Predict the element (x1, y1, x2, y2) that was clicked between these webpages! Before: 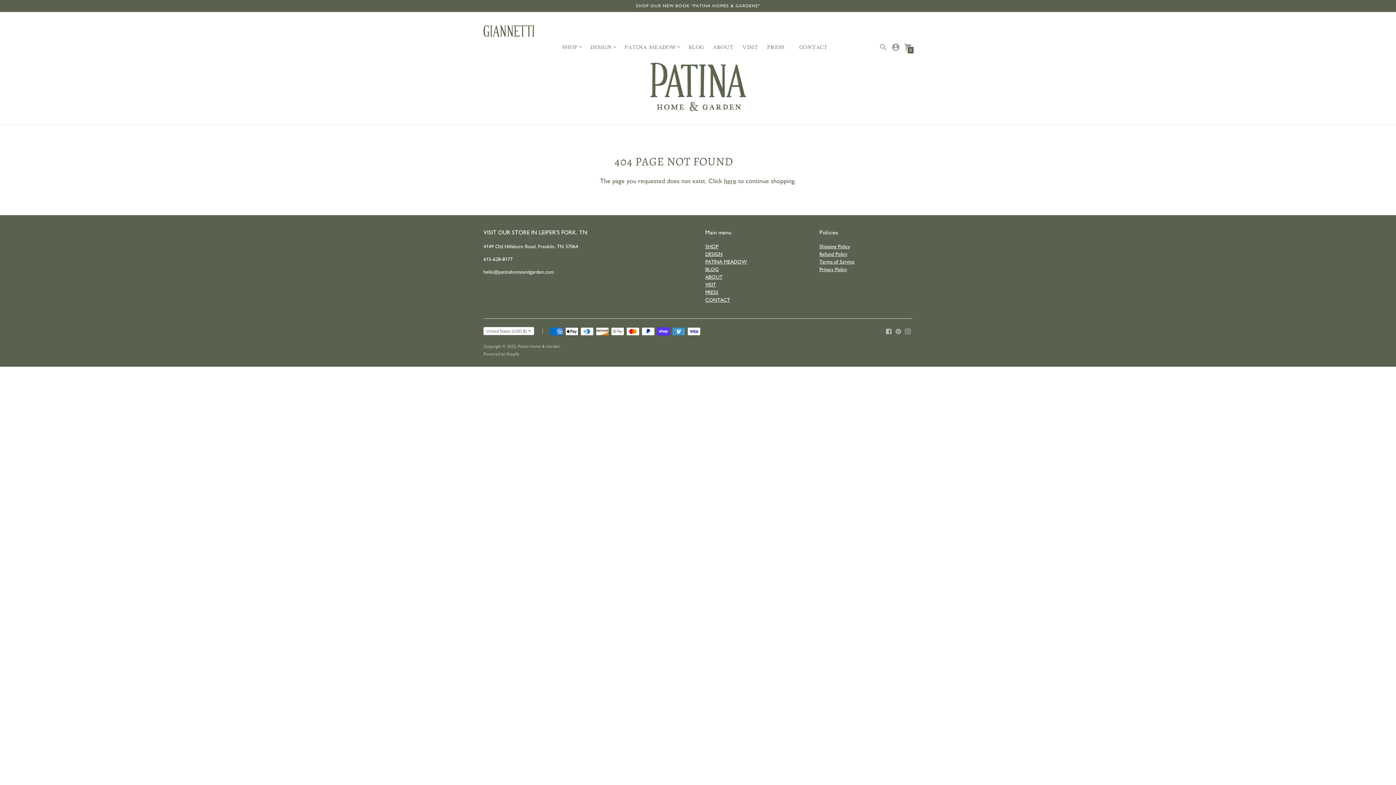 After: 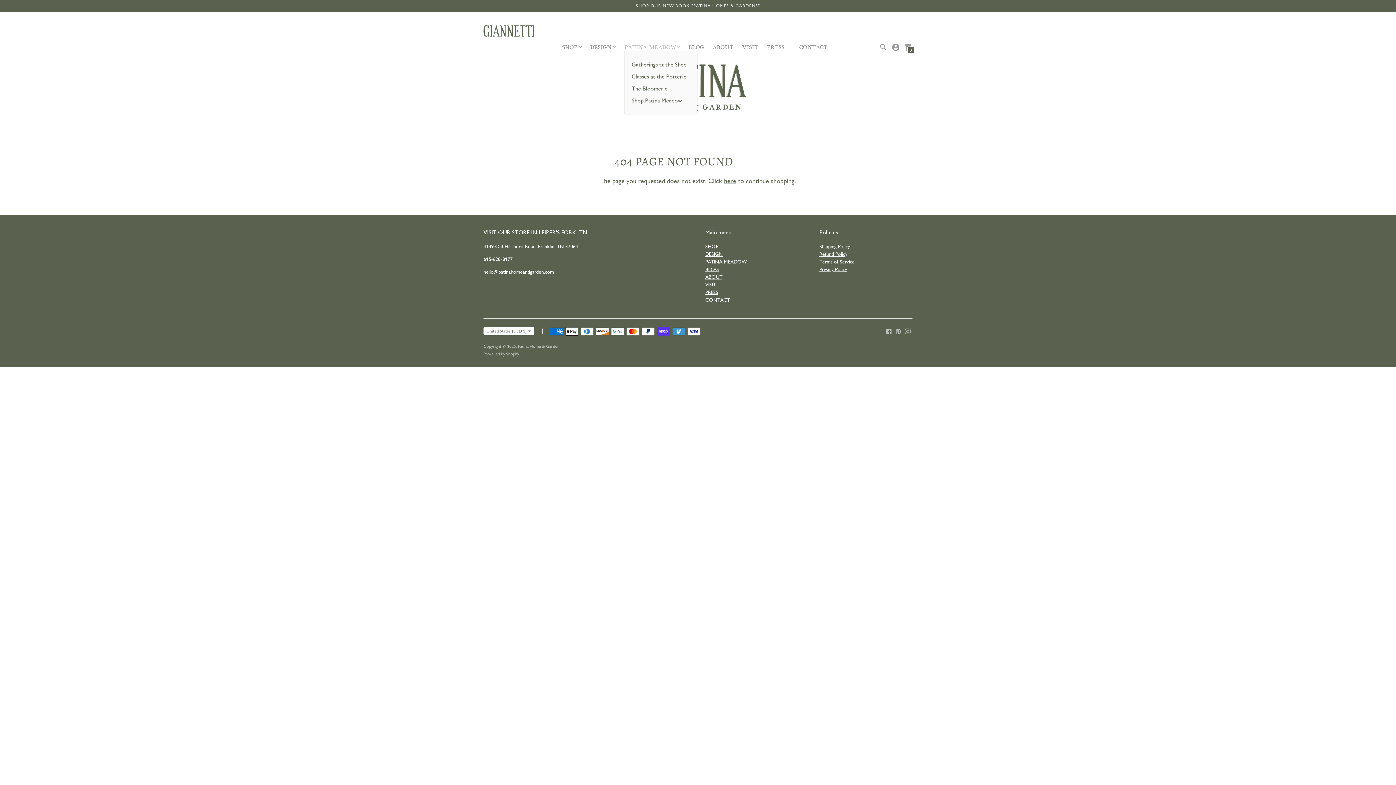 Action: bbox: (624, 42, 679, 51) label: PATINA MEADOW